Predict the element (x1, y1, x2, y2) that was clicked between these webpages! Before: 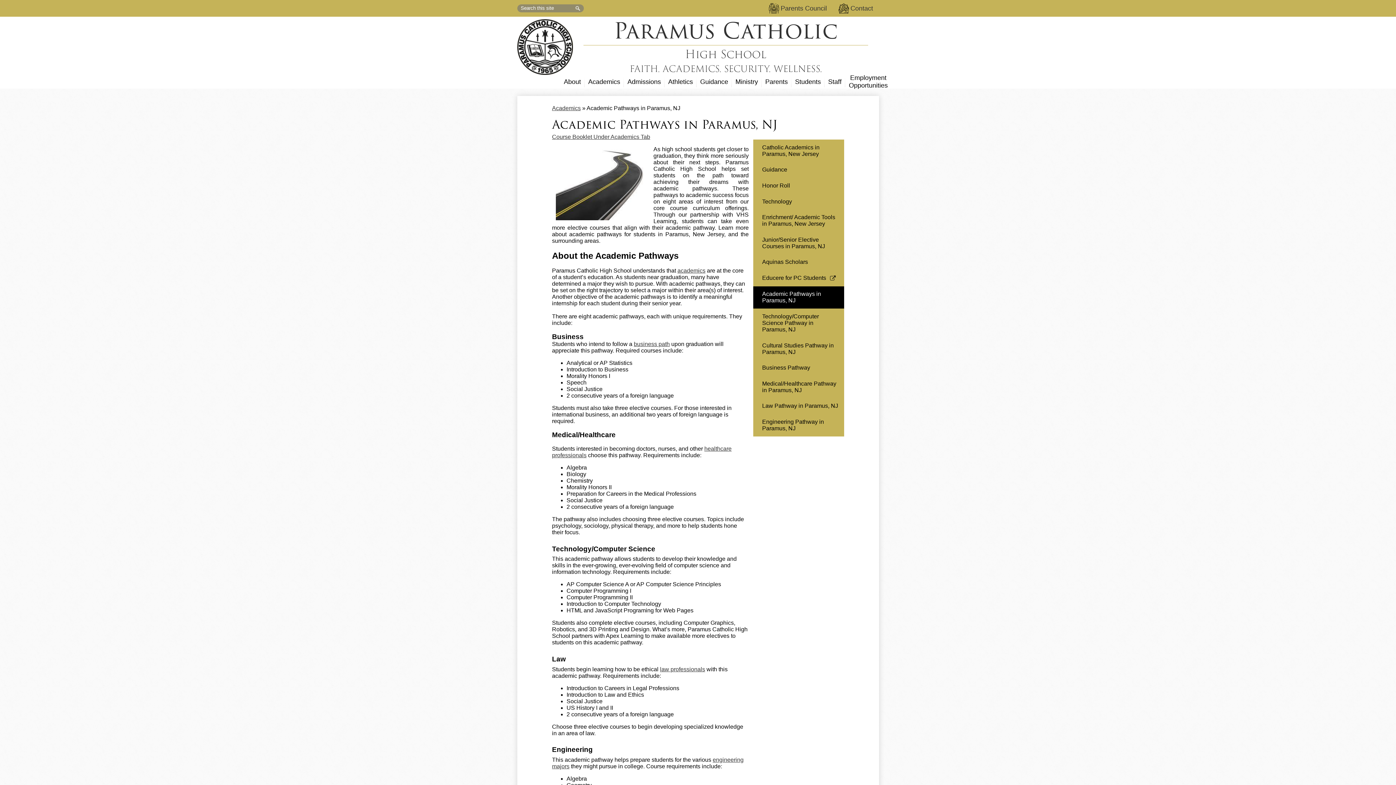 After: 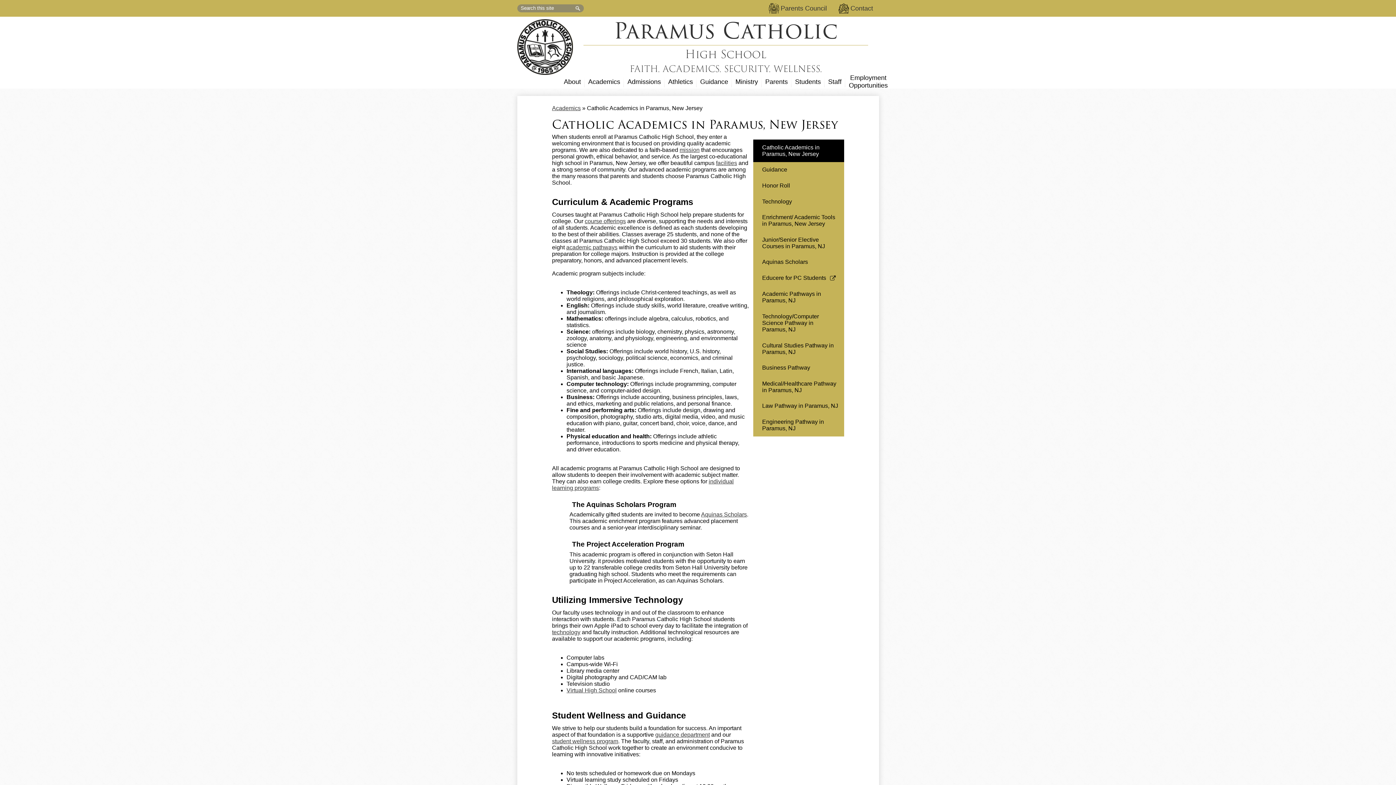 Action: bbox: (552, 105, 580, 111) label: Back to Academics